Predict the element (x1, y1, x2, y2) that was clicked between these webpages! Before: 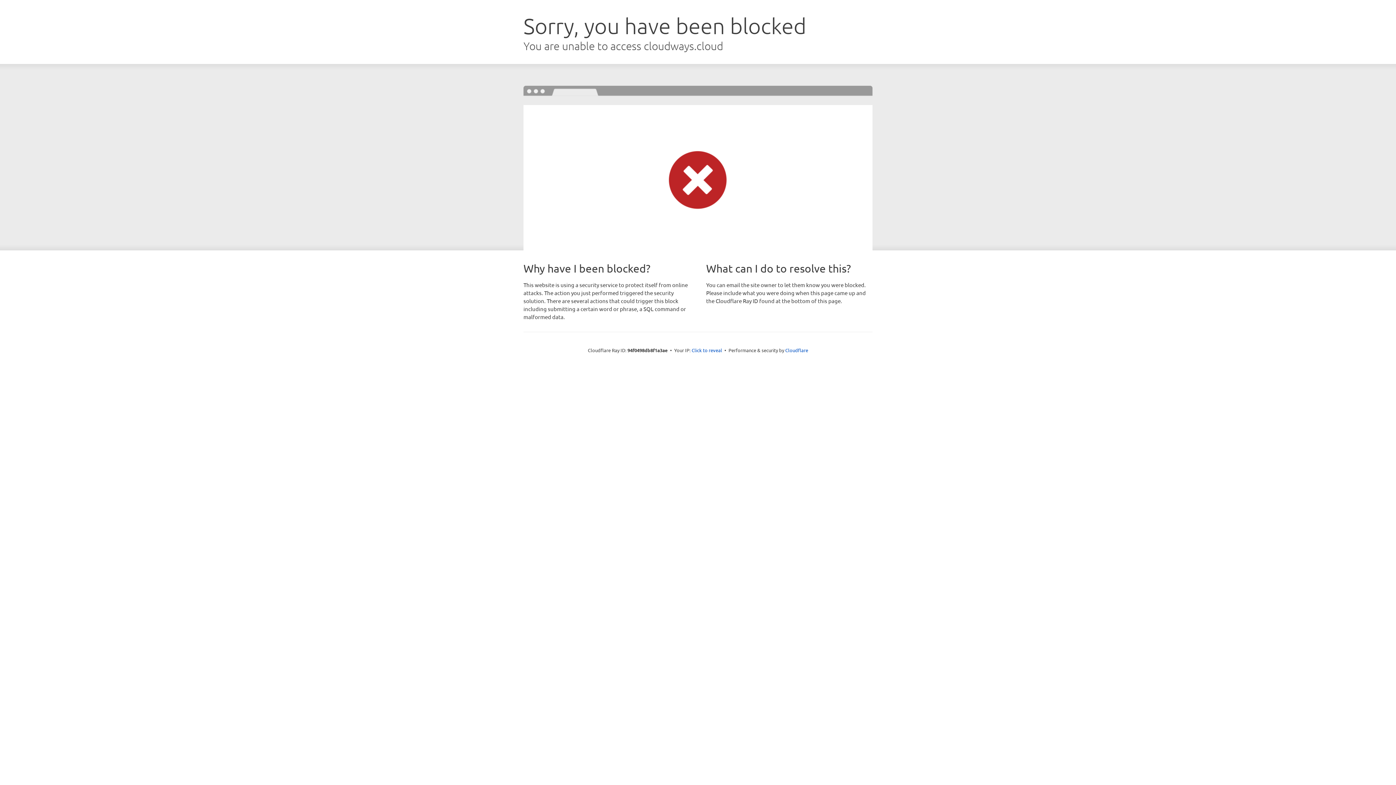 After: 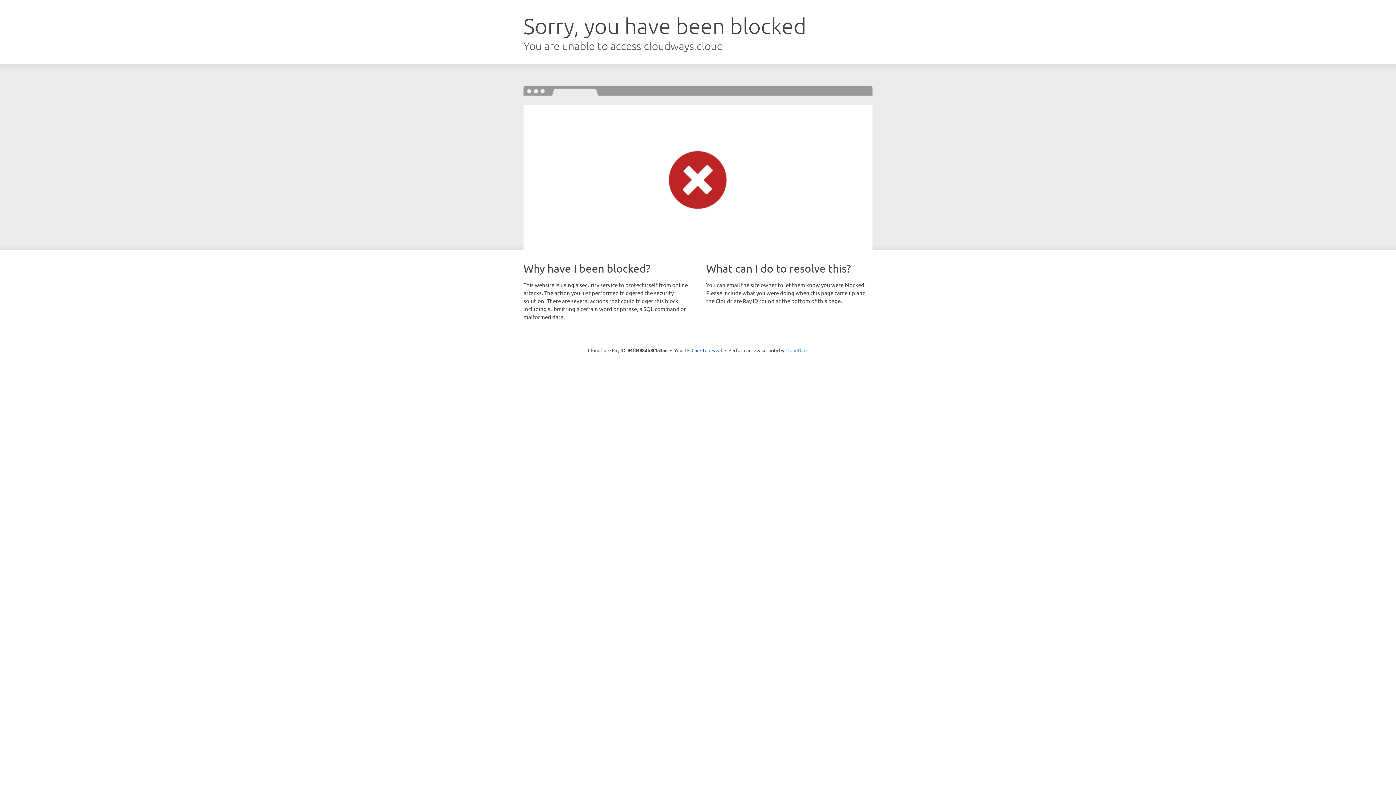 Action: label: Cloudflare bbox: (785, 347, 808, 353)